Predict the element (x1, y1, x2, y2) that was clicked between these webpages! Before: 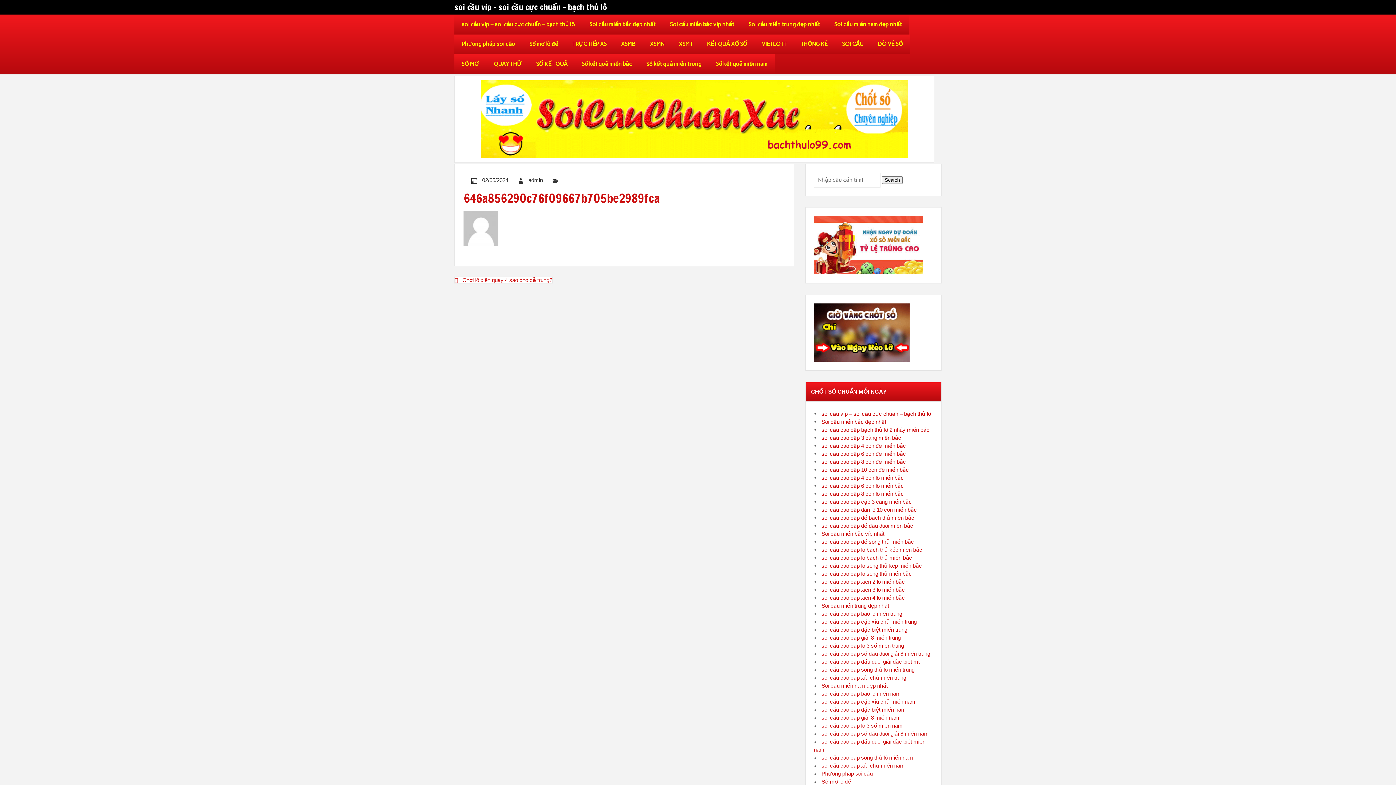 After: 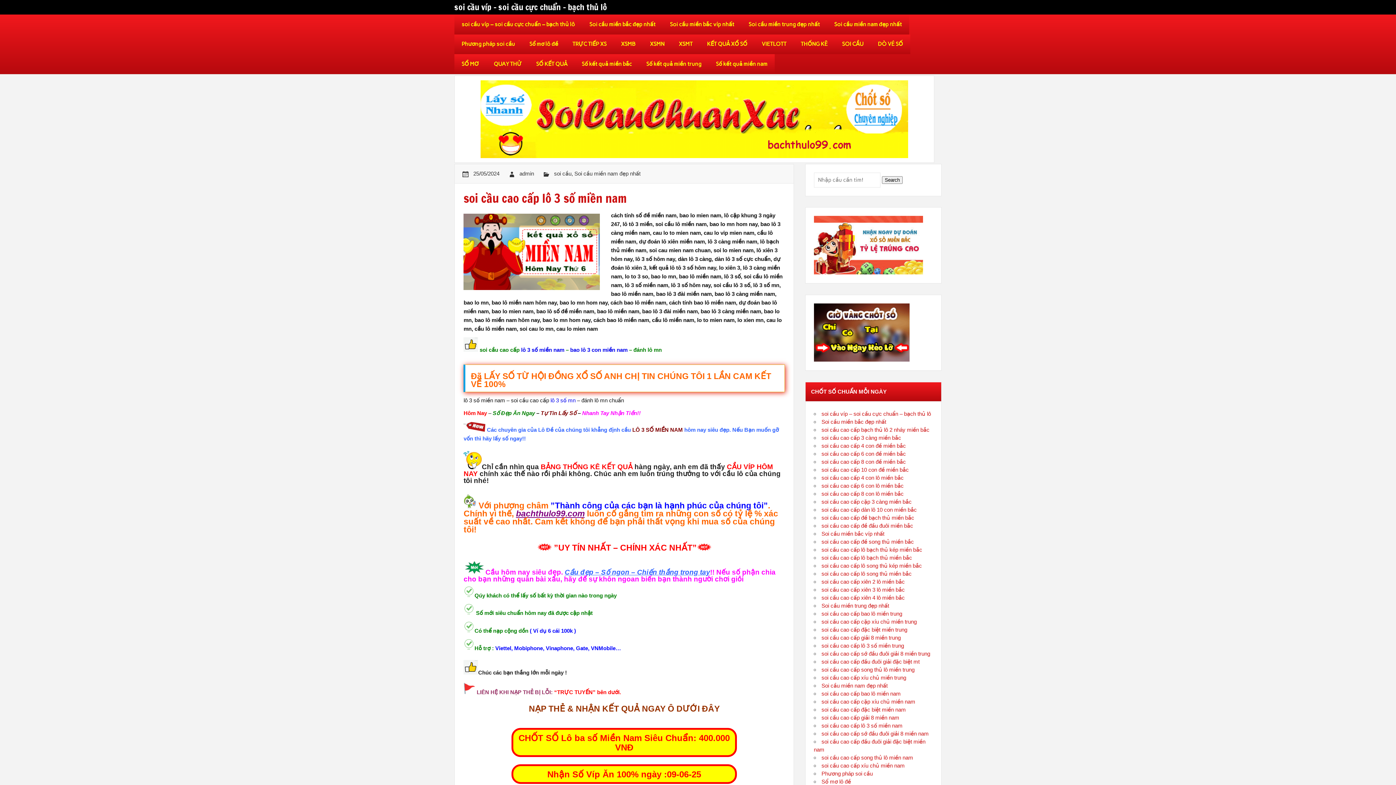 Action: bbox: (821, 722, 902, 729) label: soi cầu cao cấp lô 3 số miền nam